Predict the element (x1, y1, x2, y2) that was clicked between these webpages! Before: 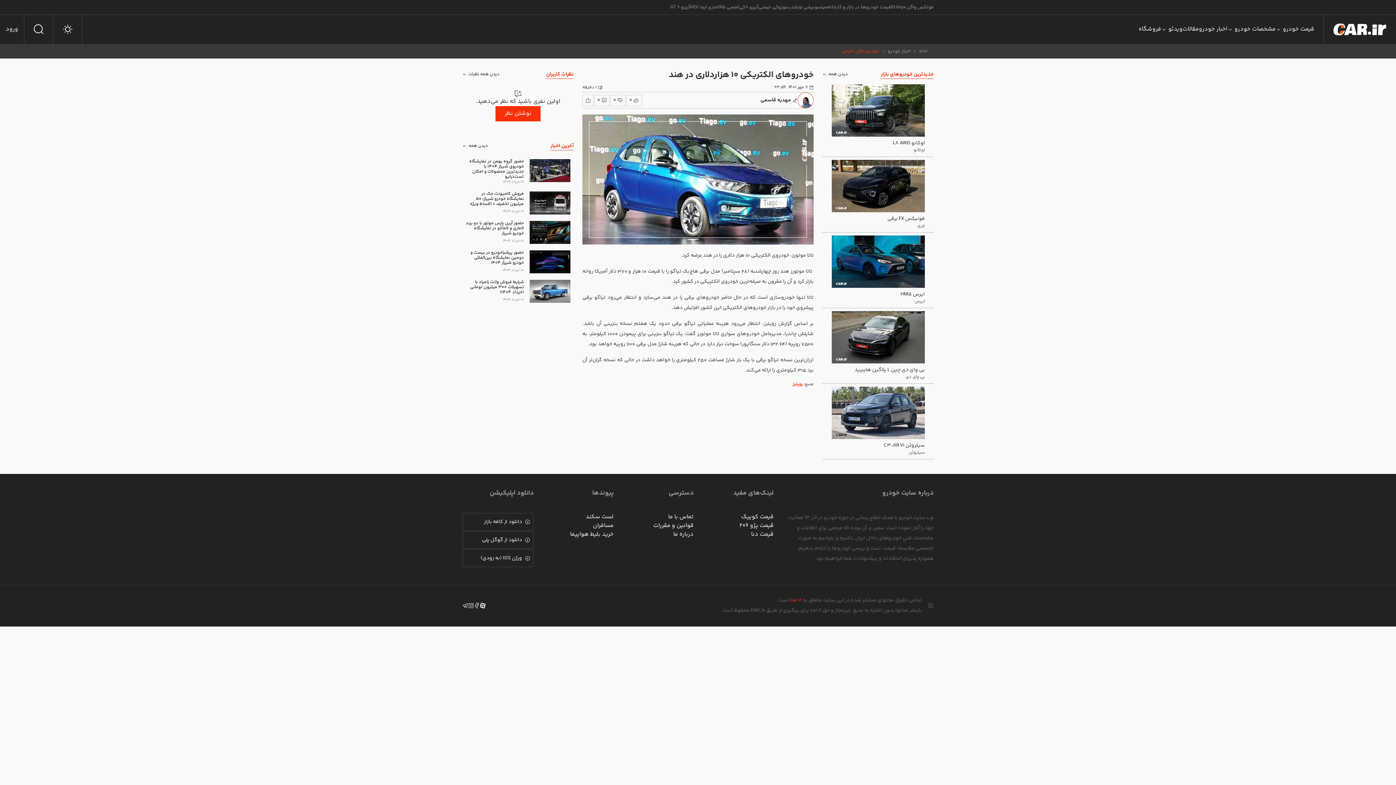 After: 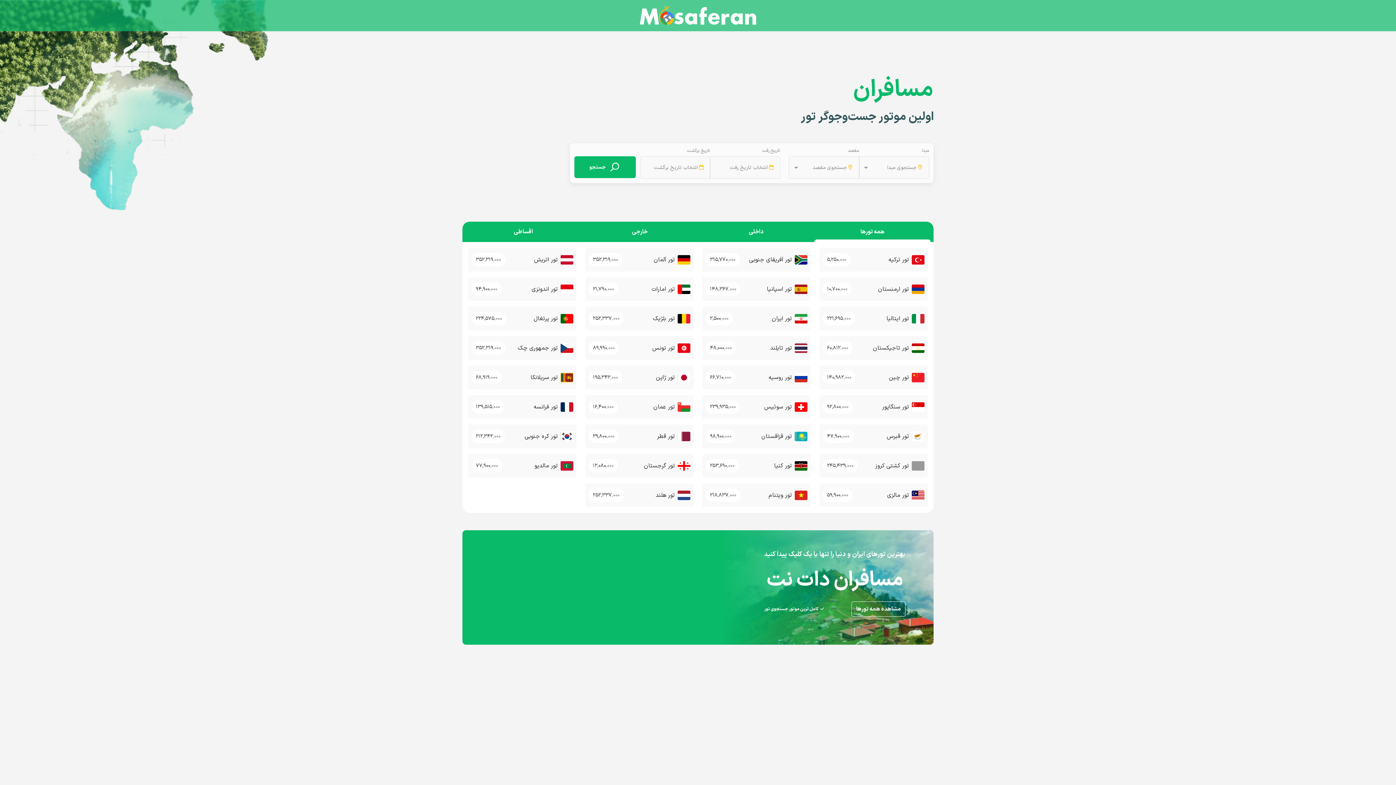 Action: label: مسافران bbox: (593, 521, 613, 530)